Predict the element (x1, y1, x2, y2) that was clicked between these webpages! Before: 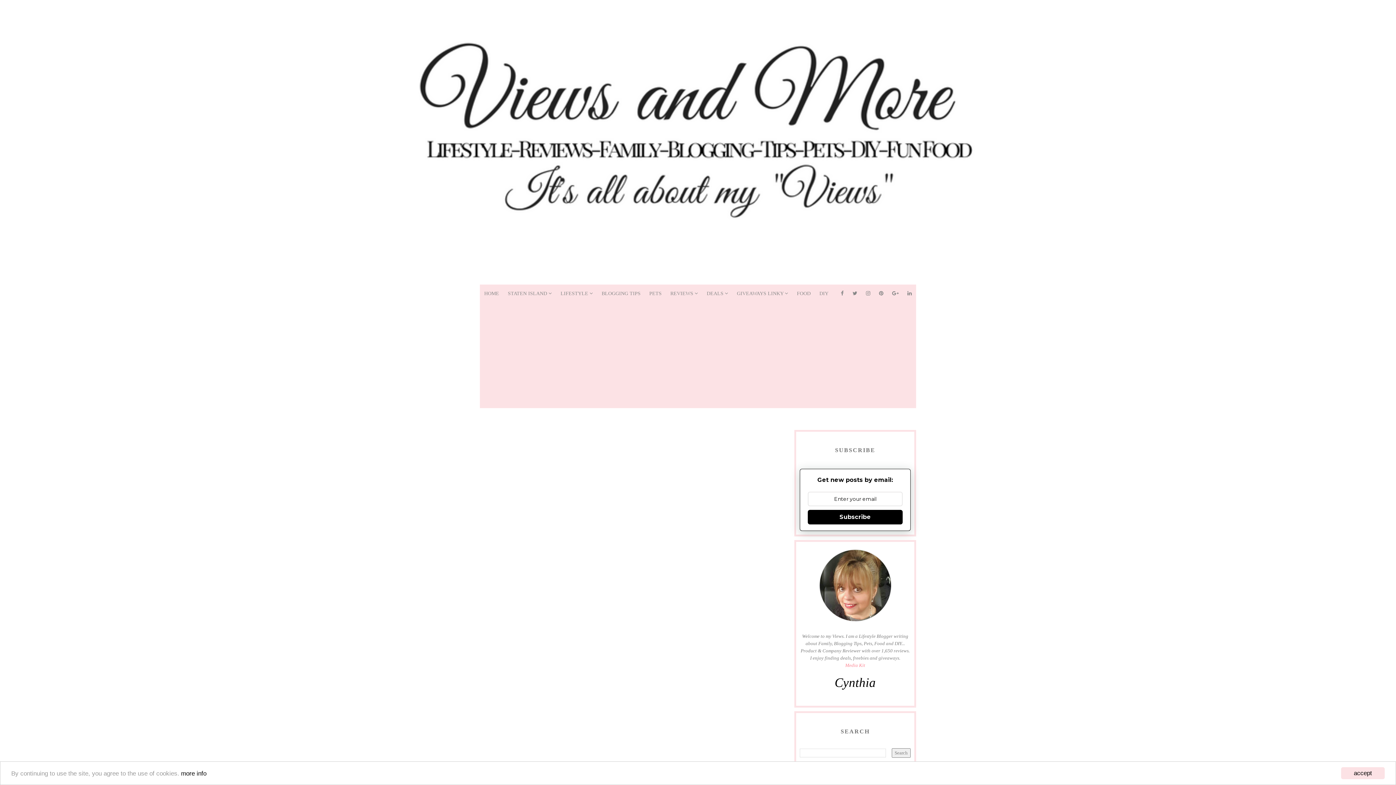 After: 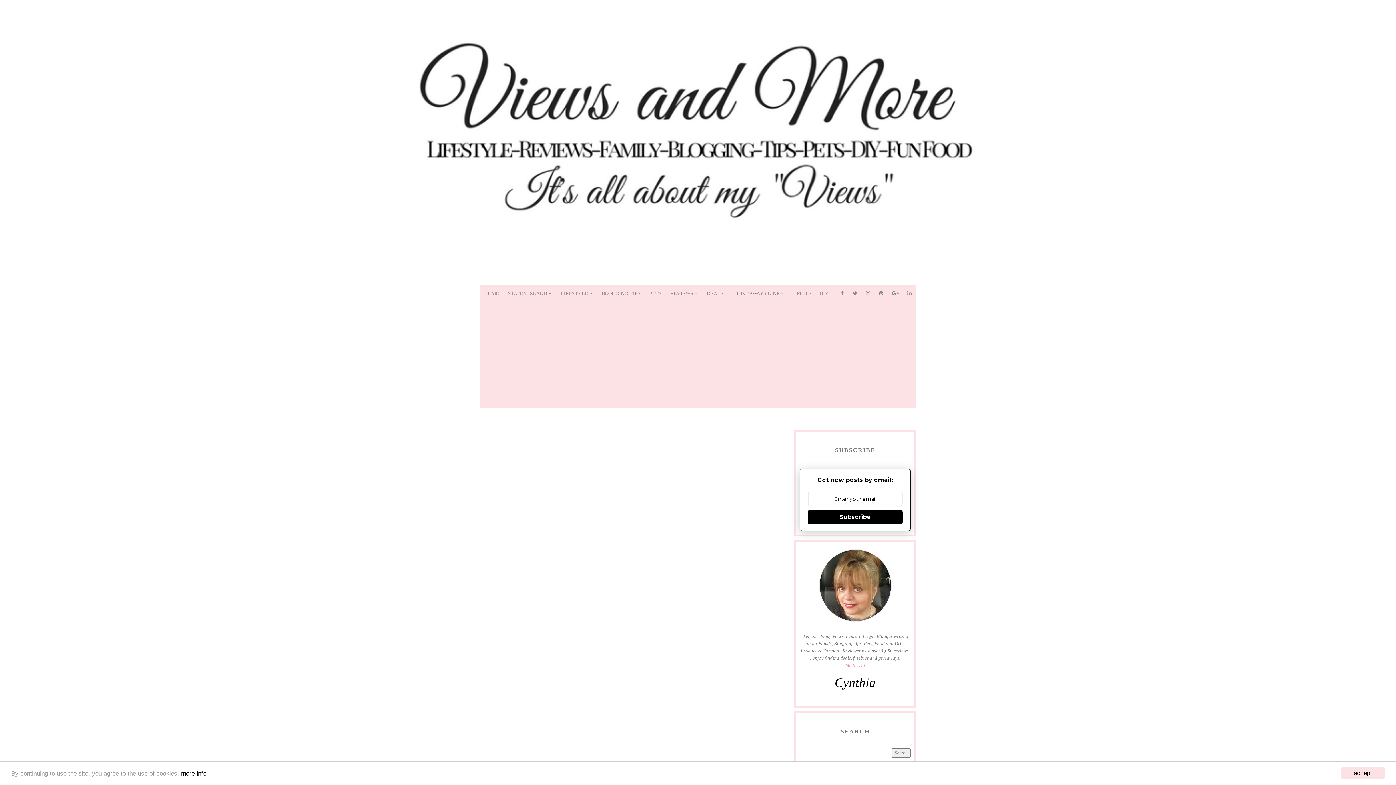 Action: label: Subscribe bbox: (808, 510, 902, 524)